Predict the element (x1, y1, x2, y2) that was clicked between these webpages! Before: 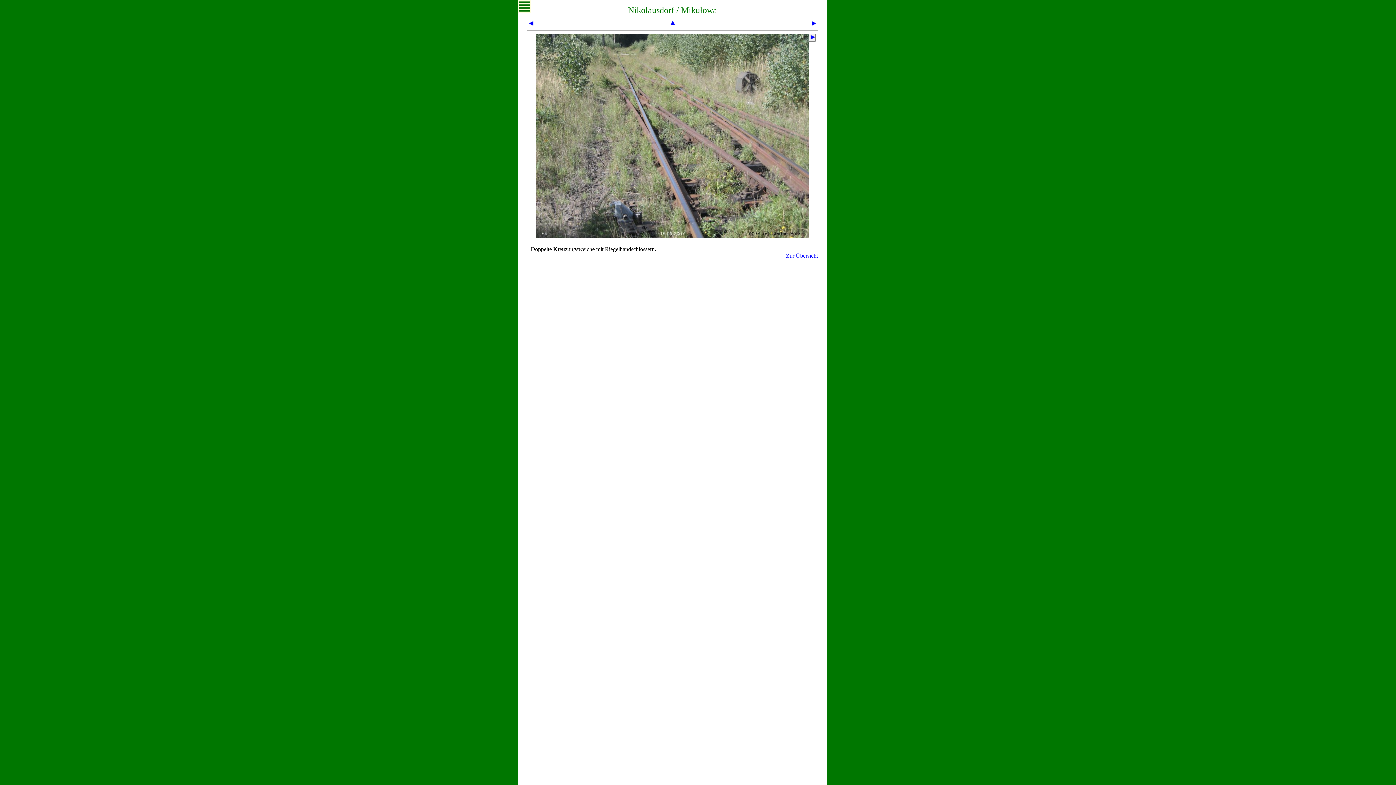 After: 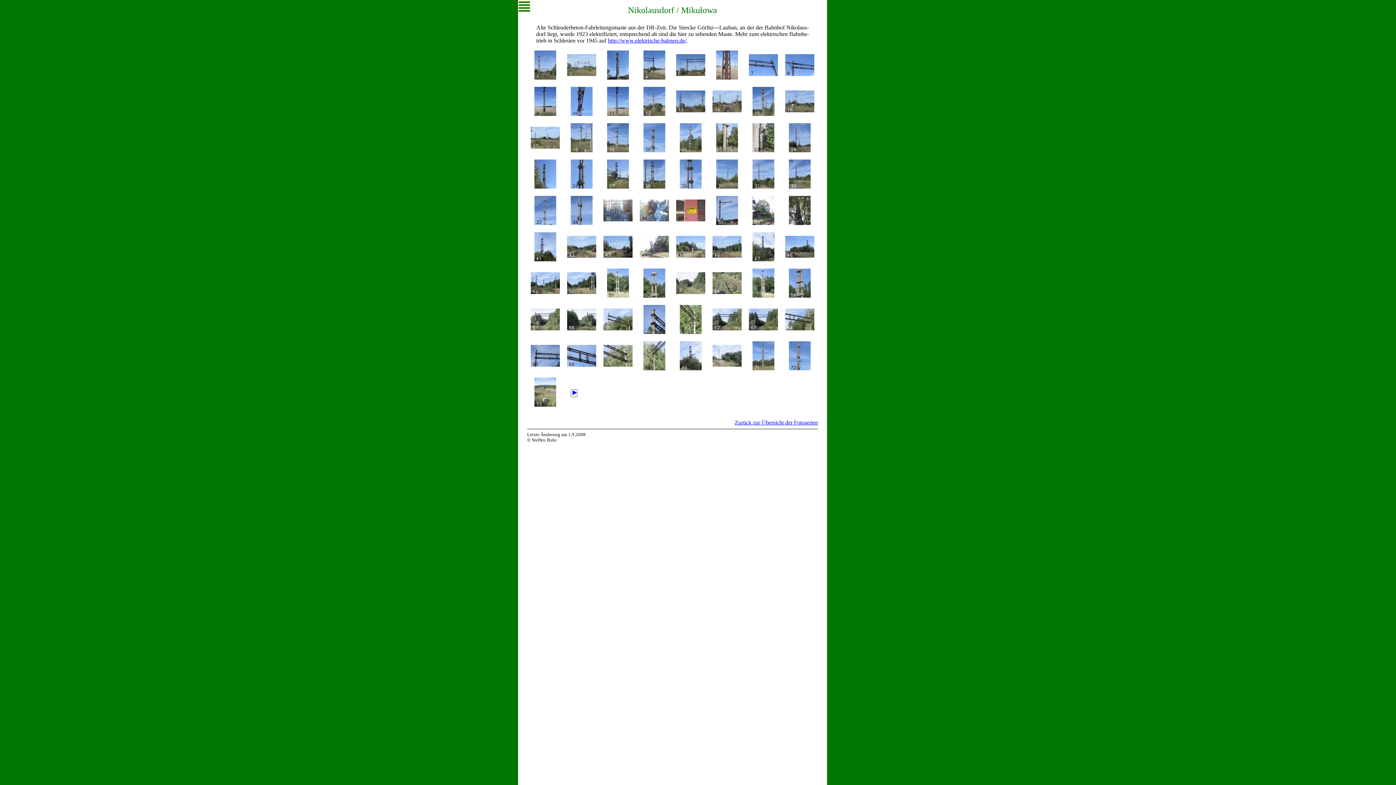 Action: label: Zur Übersicht bbox: (786, 252, 818, 258)